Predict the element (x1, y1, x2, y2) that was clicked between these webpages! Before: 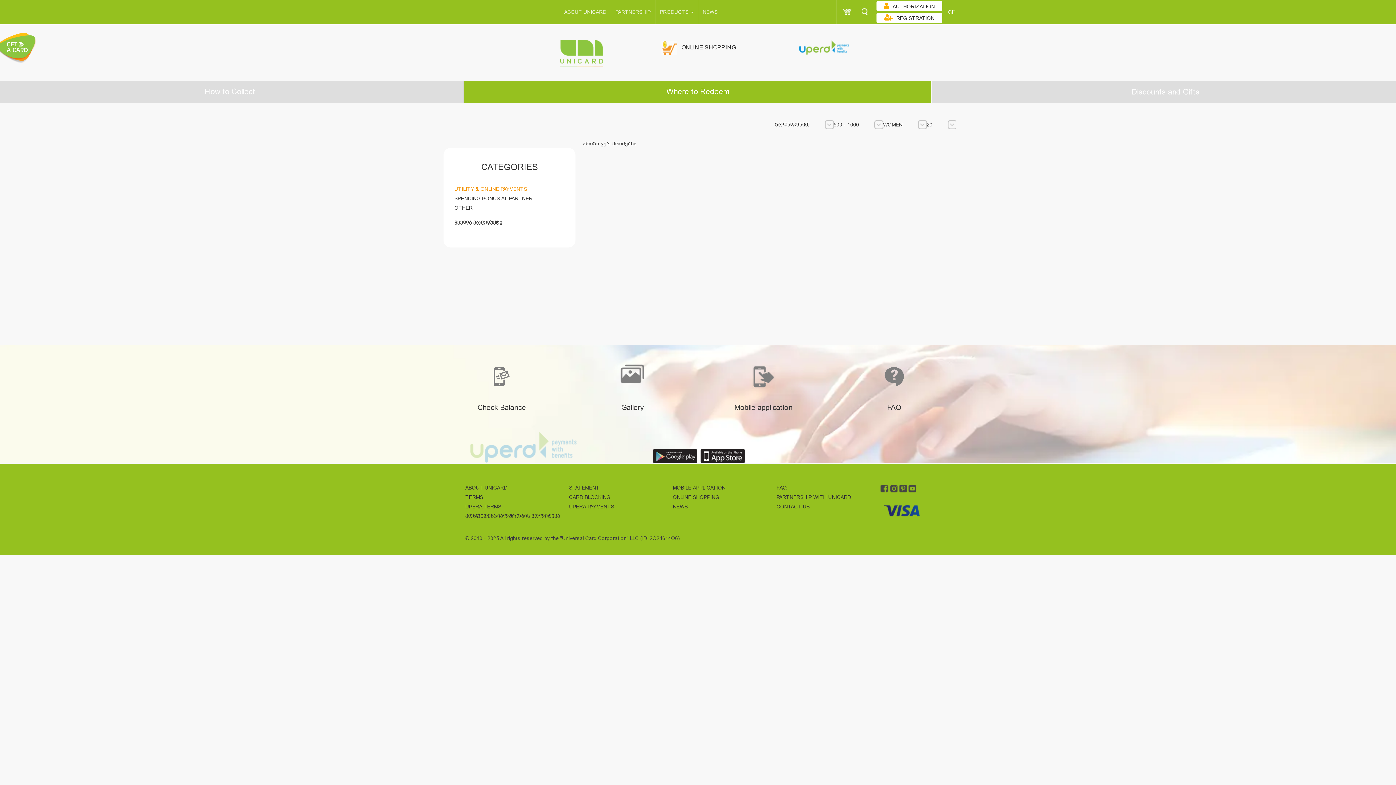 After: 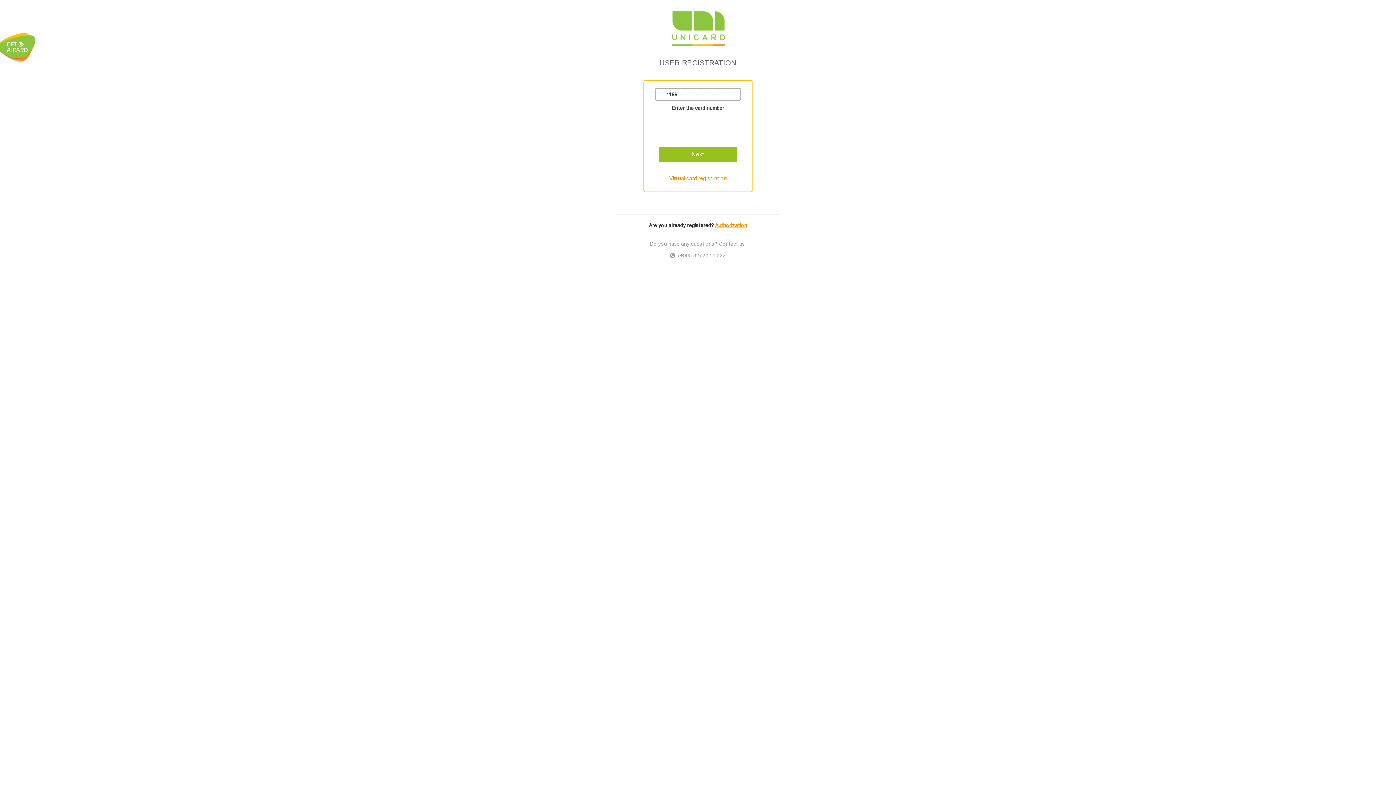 Action: bbox: (876, 12, 942, 22) label: REGISTRATION